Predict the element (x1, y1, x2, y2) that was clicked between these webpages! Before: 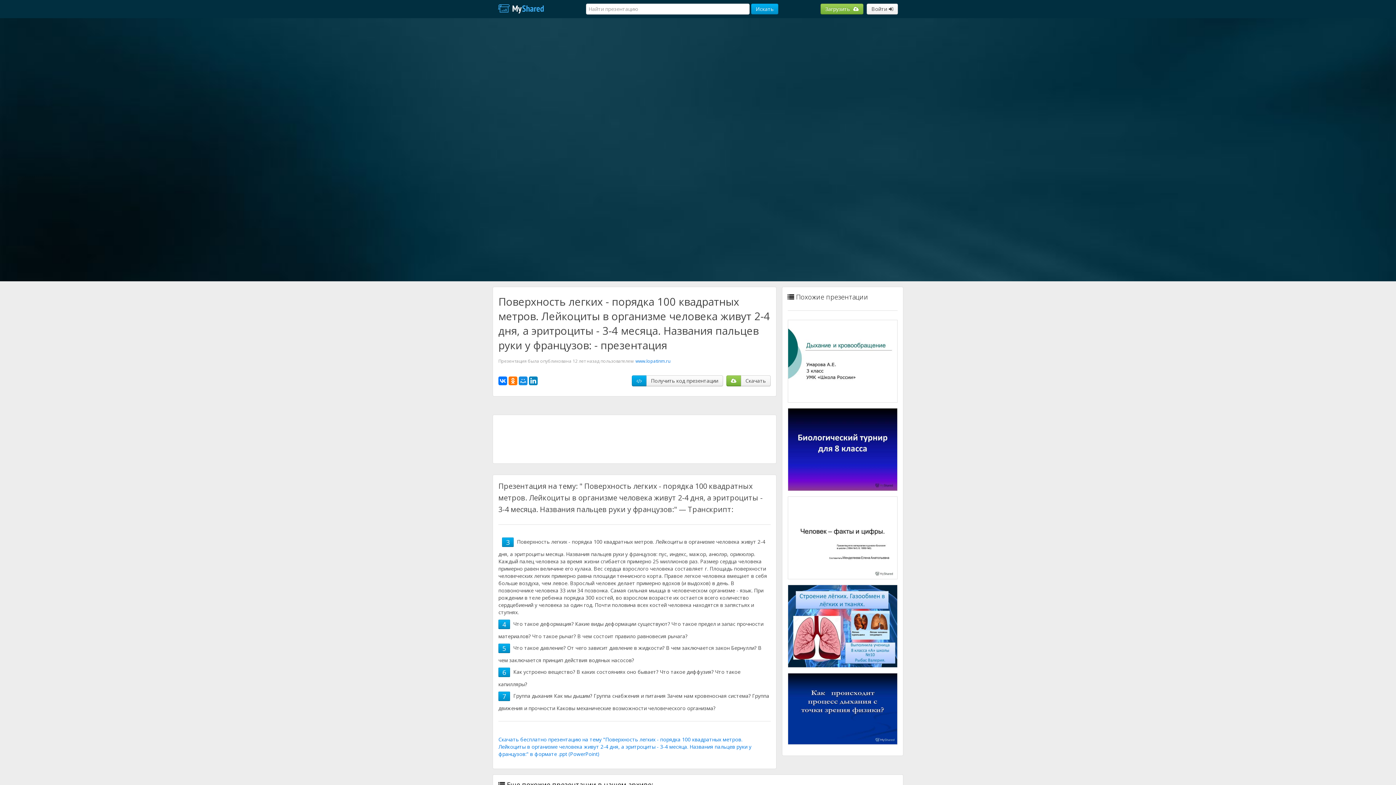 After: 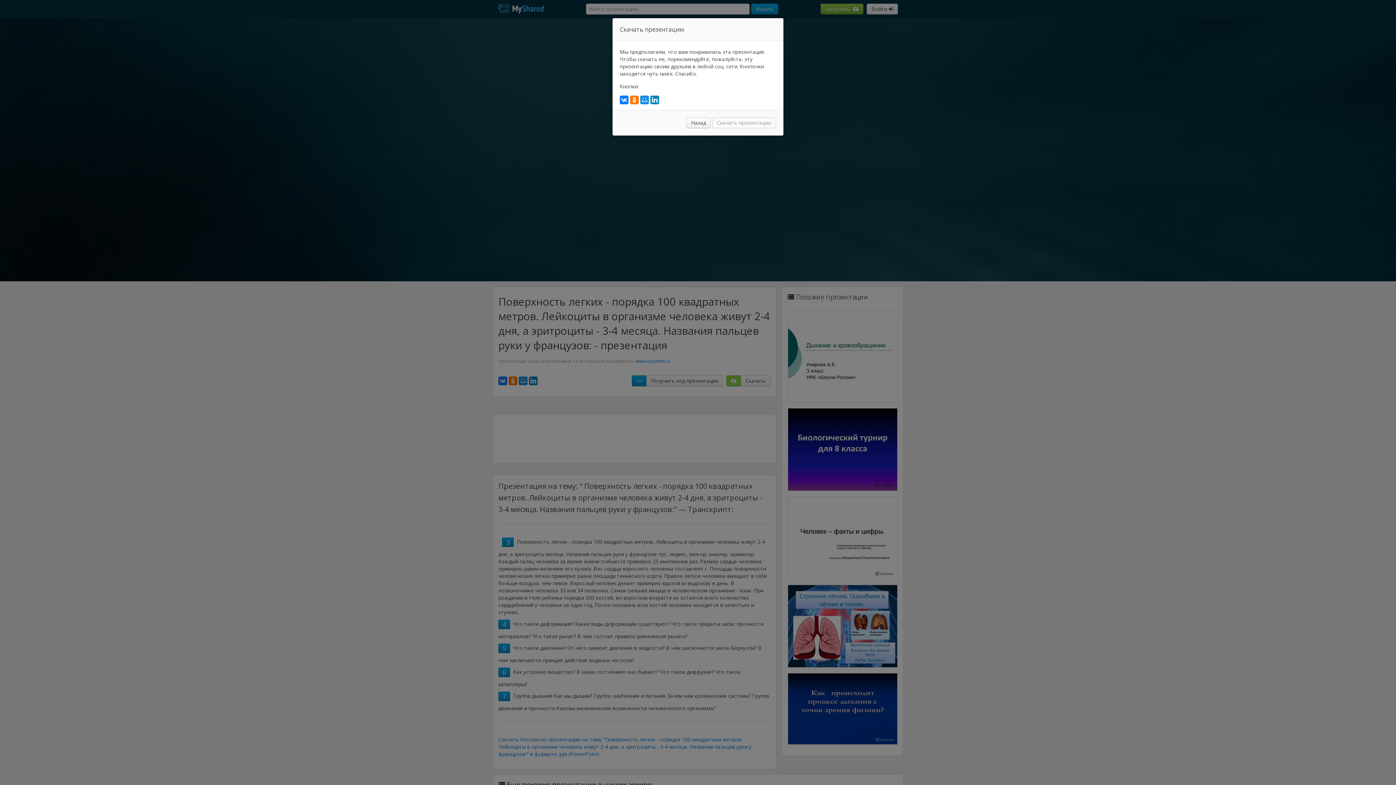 Action: bbox: (726, 375, 741, 386)